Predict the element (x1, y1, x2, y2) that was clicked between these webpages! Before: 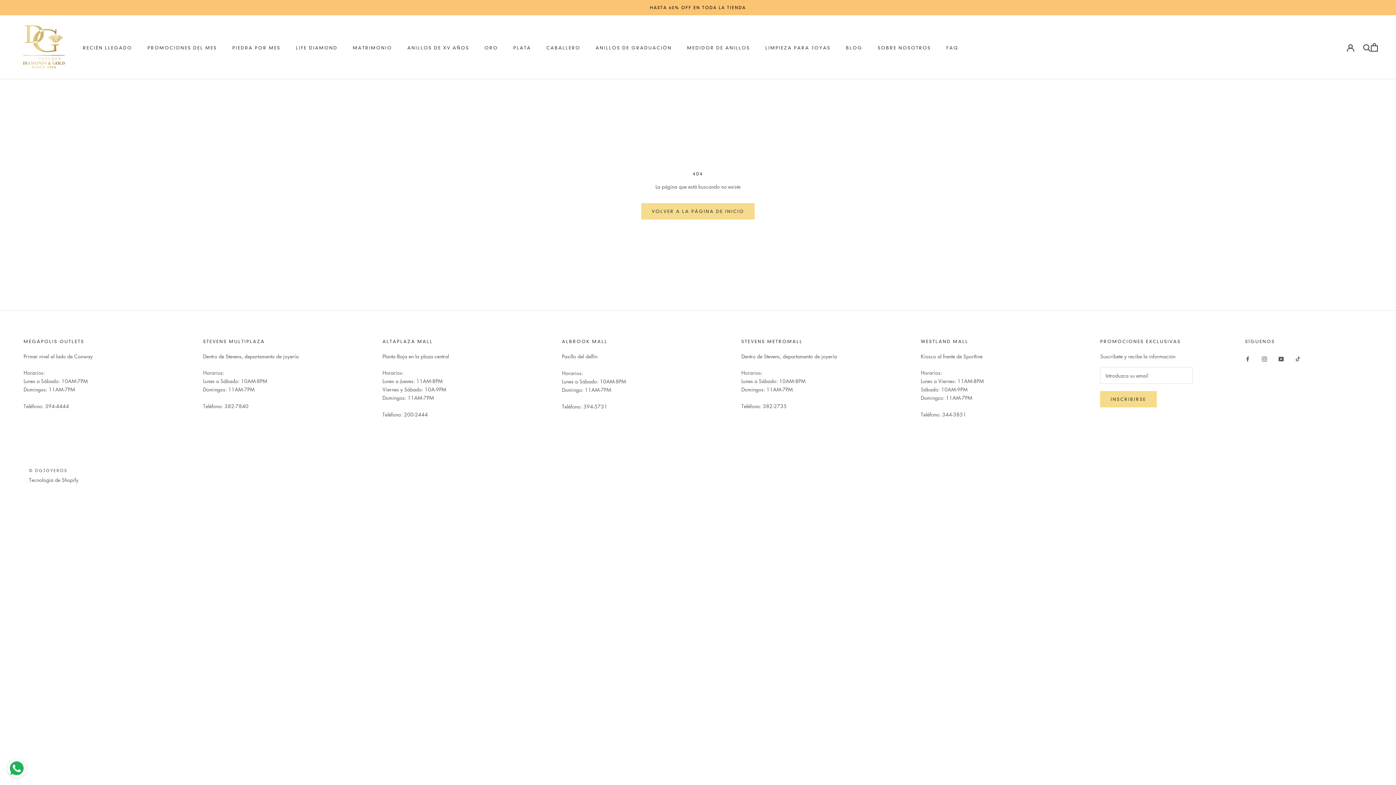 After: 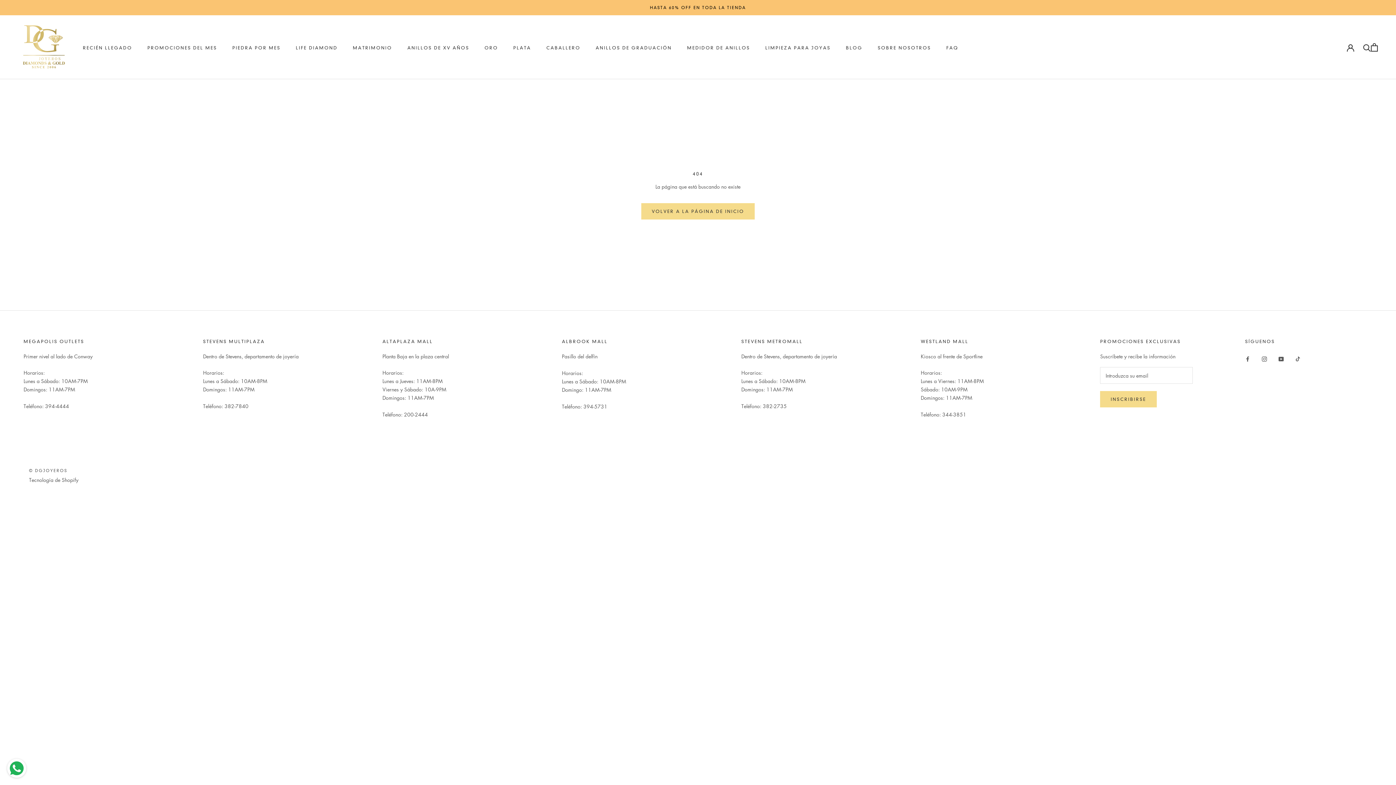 Action: label: Tecnología de Shopify bbox: (29, 476, 78, 483)